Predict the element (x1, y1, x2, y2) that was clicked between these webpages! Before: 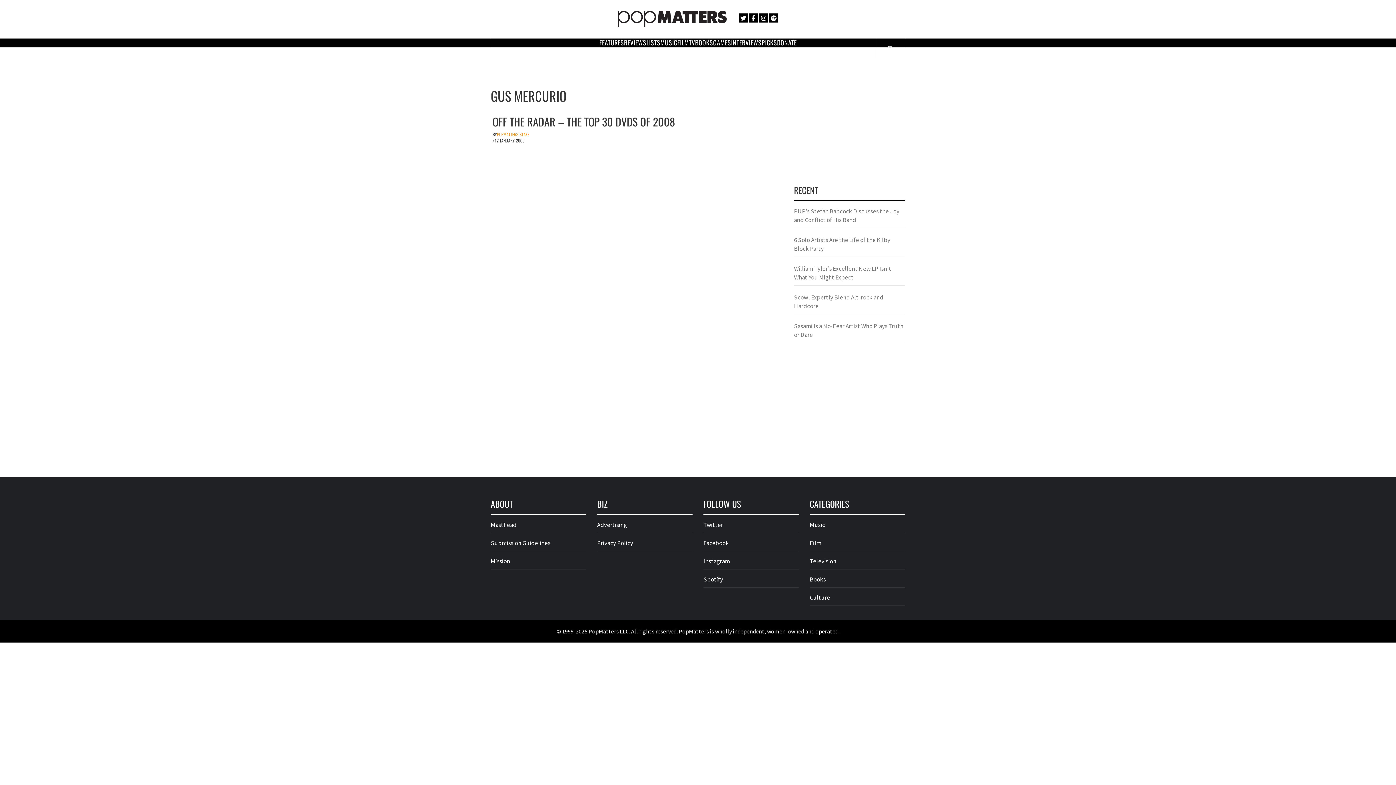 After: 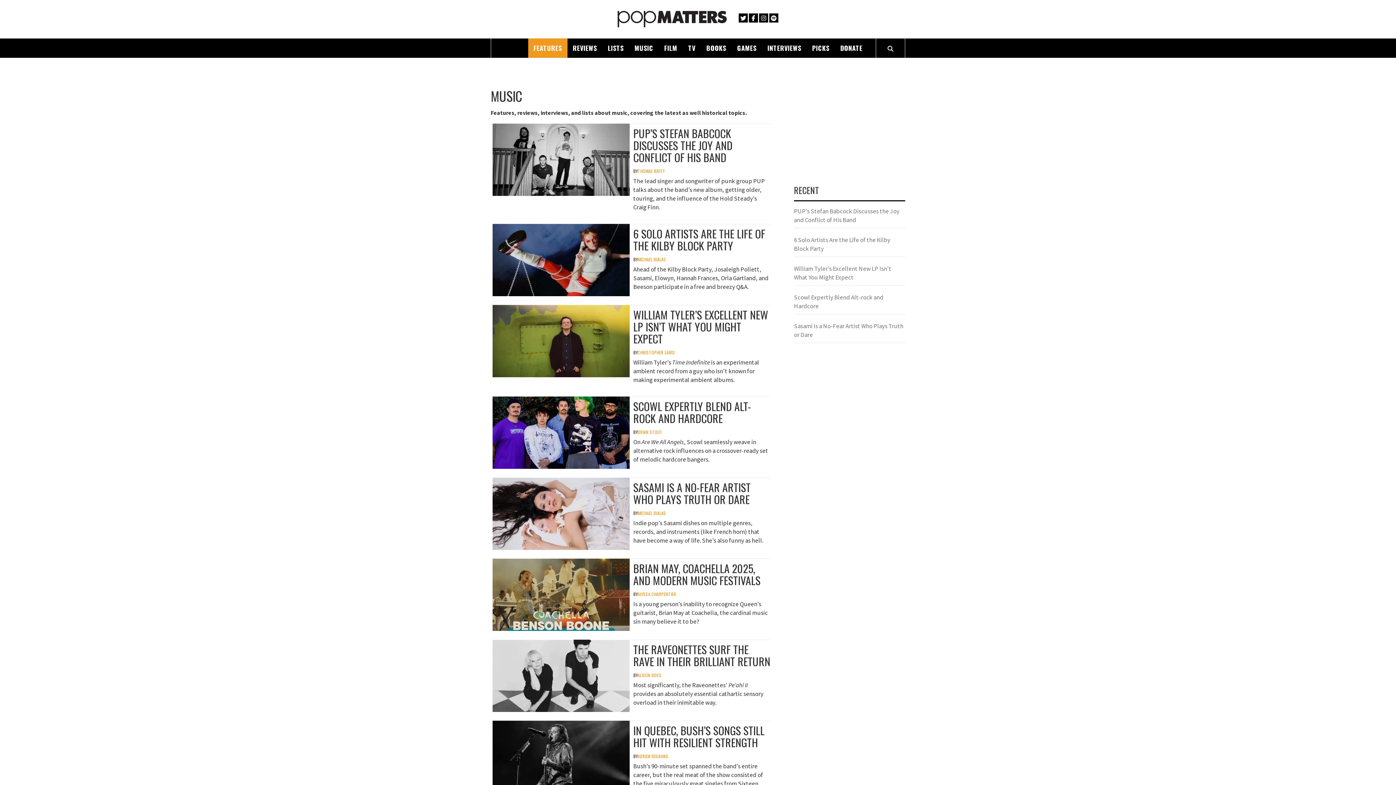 Action: label: Music bbox: (810, 520, 905, 533)